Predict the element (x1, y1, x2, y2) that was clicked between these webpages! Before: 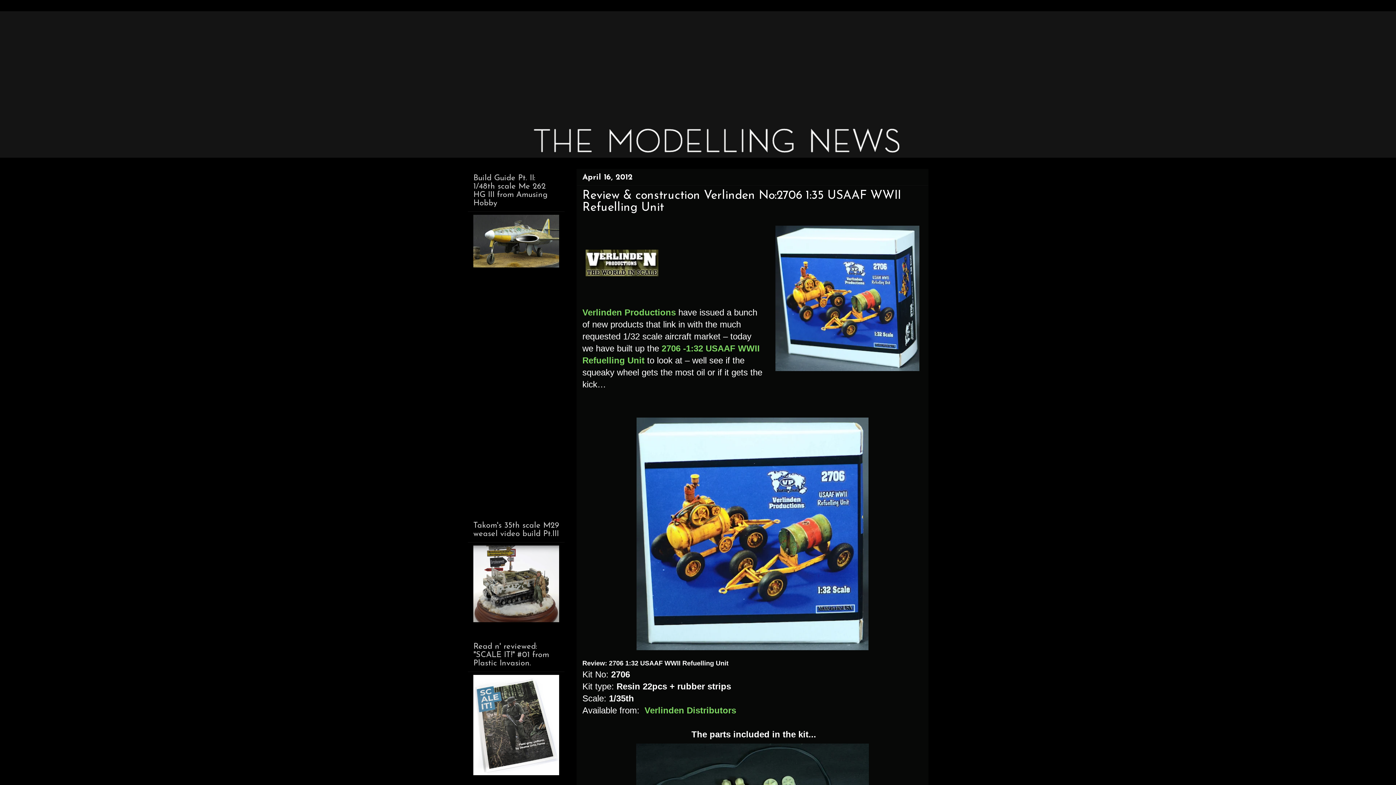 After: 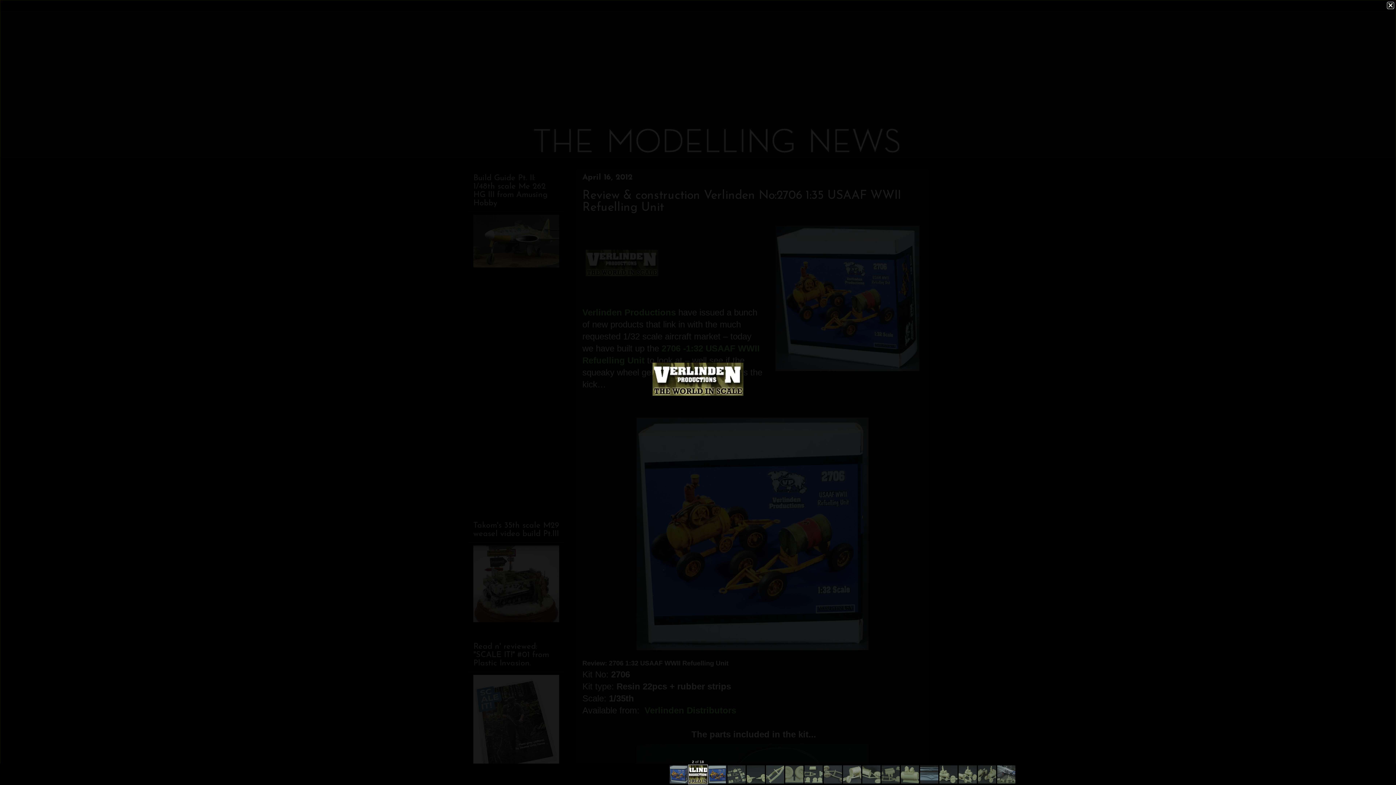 Action: bbox: (582, 246, 661, 282)